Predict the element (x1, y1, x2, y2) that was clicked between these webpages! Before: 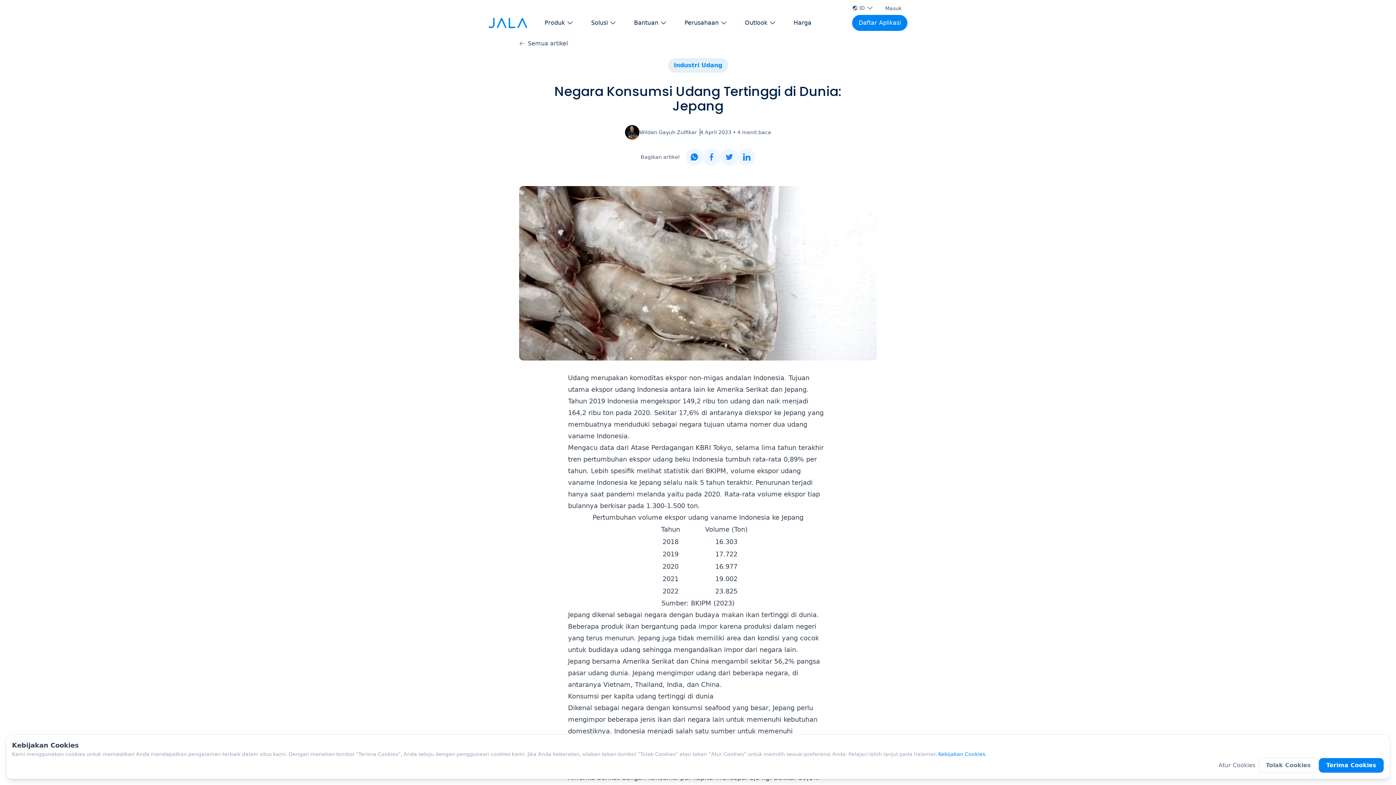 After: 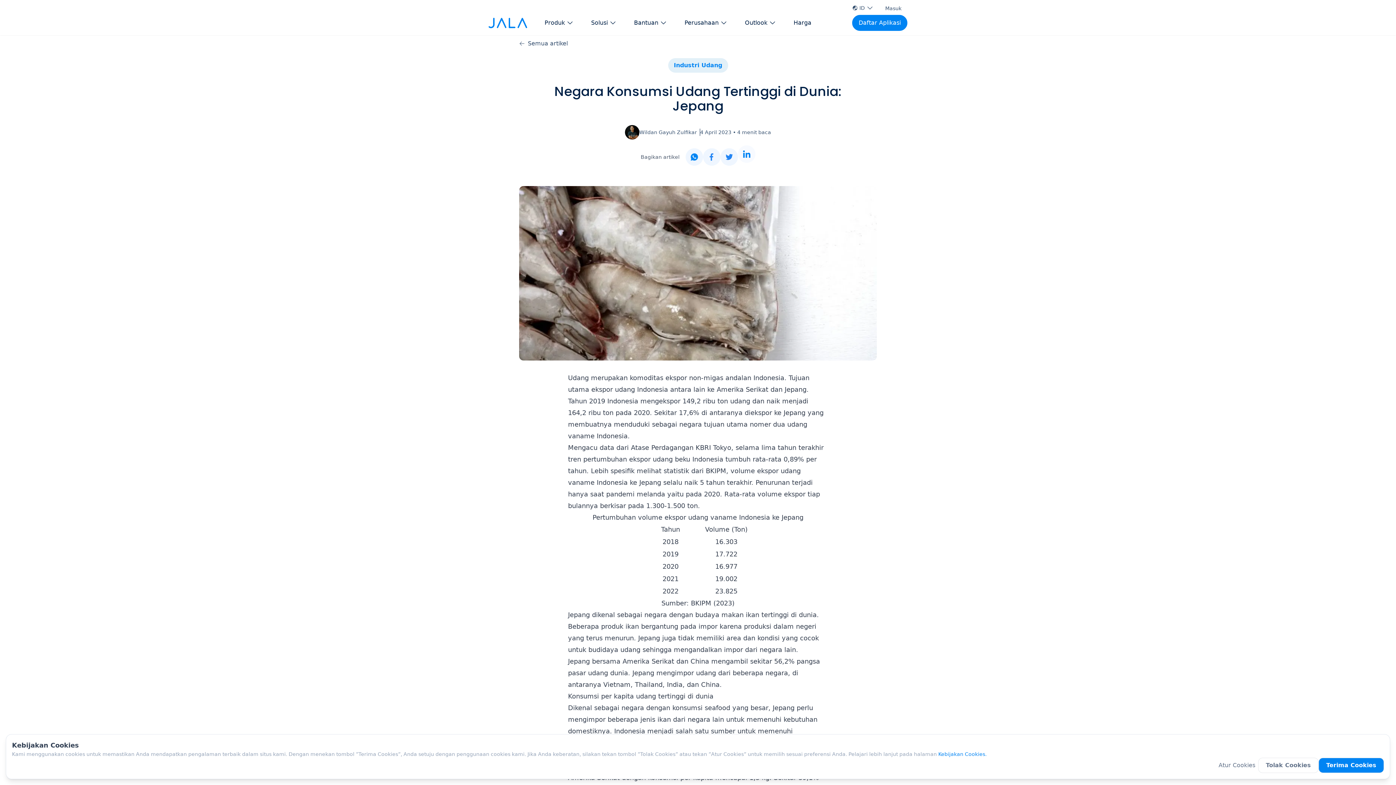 Action: label: linkedin bbox: (738, 148, 755, 165)